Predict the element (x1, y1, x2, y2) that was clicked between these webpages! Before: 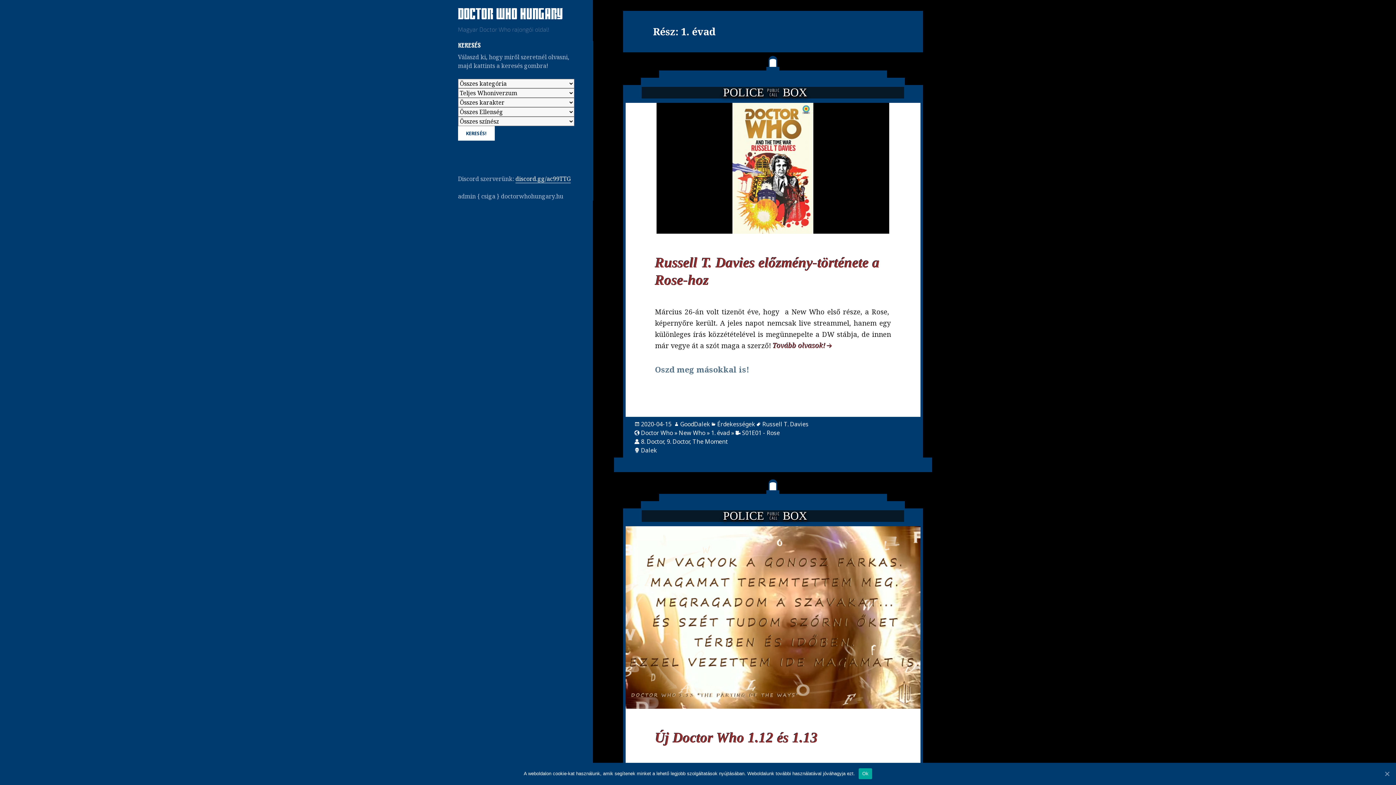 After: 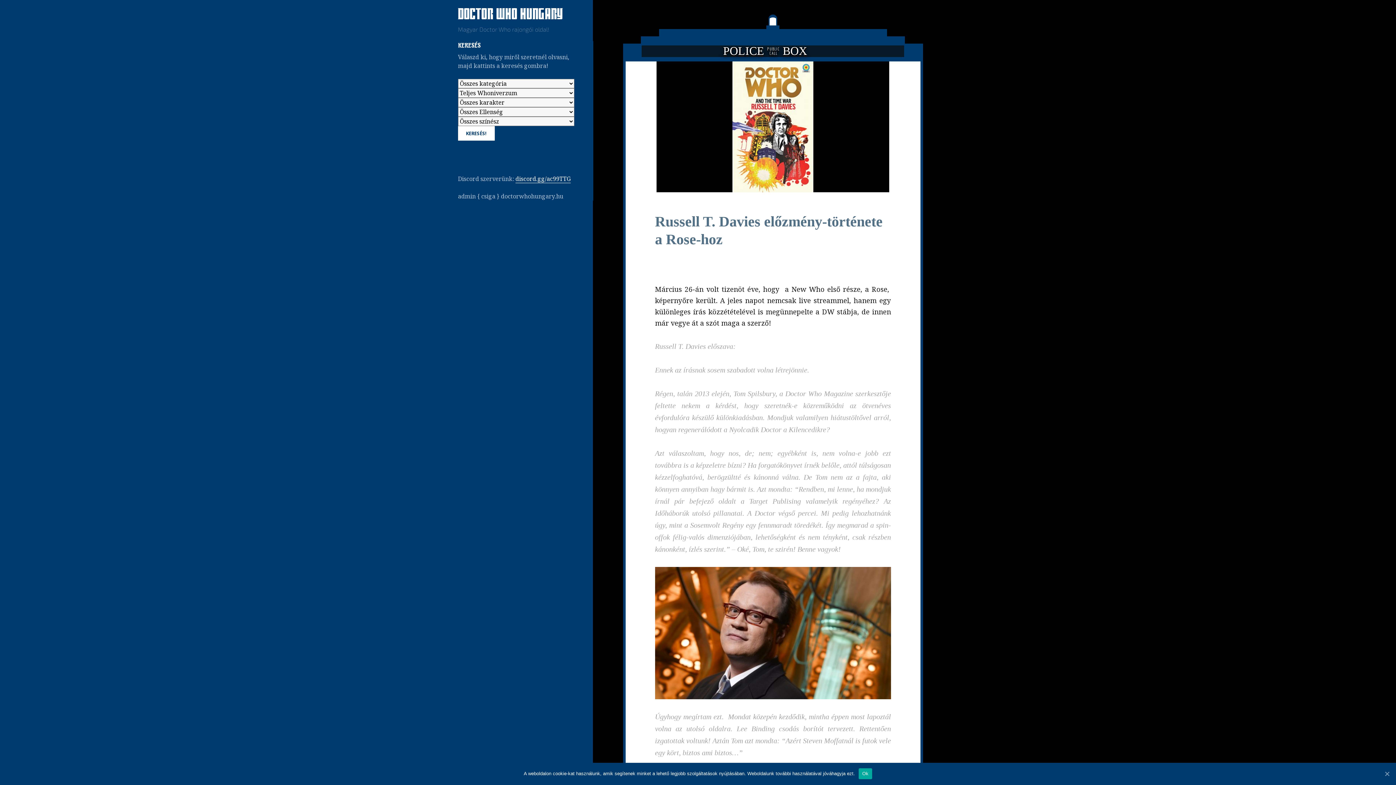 Action: label: 2020-04-15 bbox: (641, 420, 671, 428)